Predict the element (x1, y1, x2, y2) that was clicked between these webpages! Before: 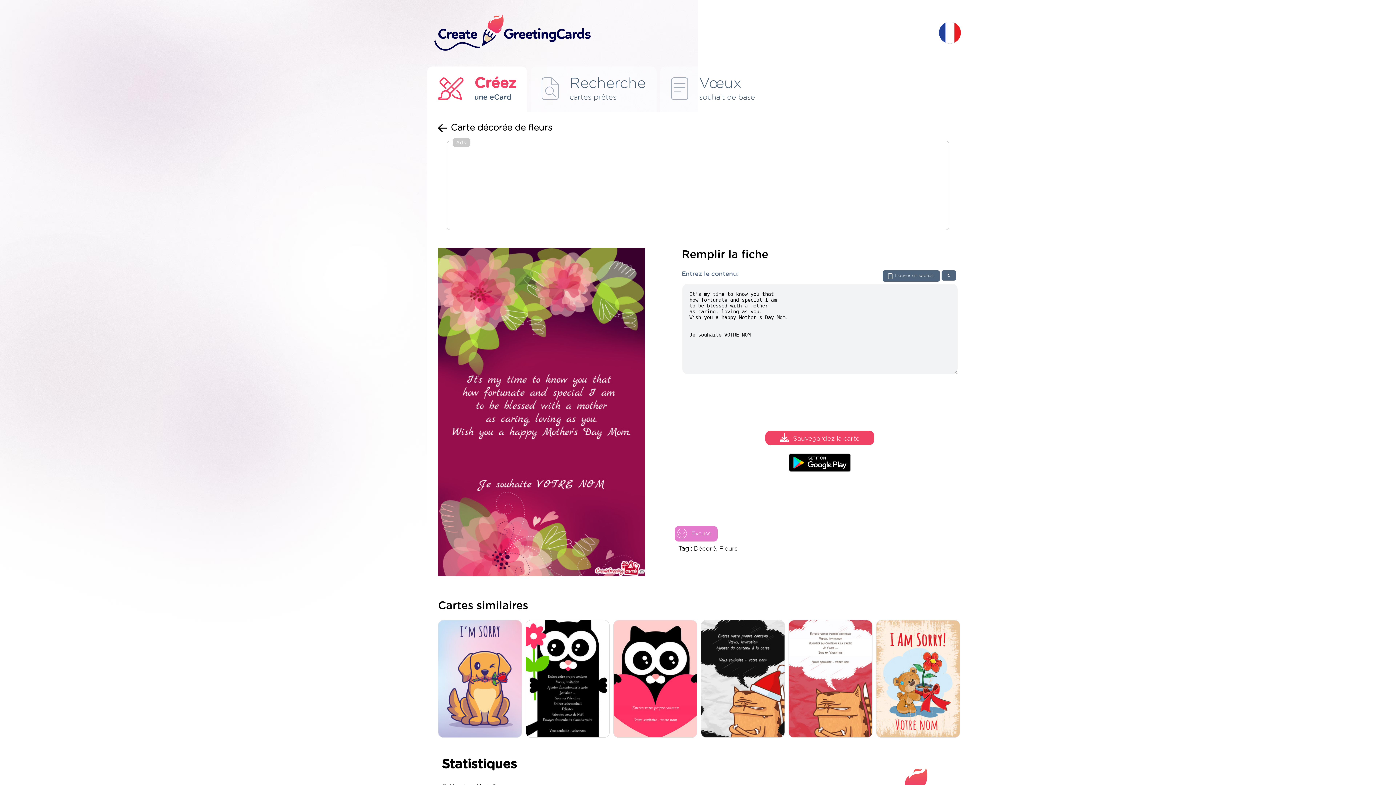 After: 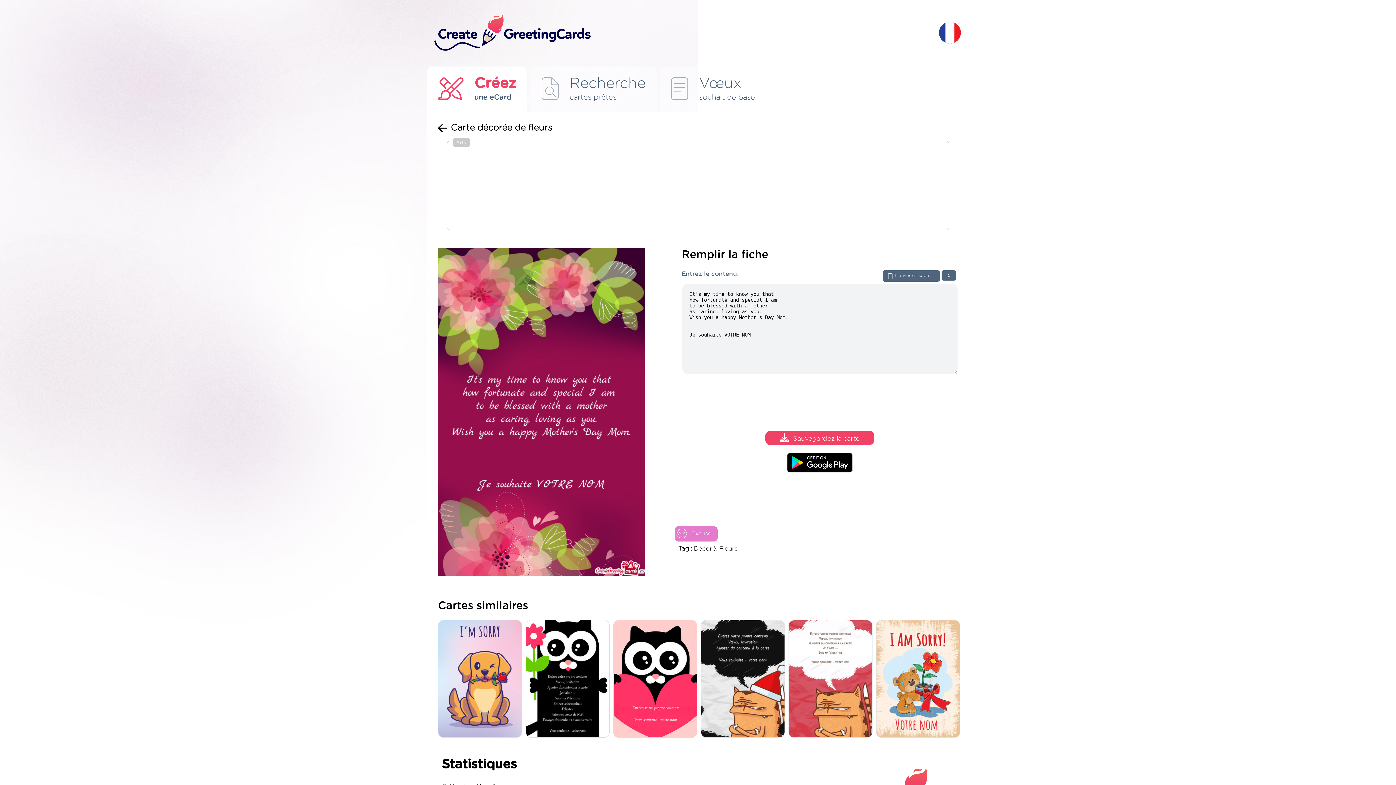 Action: bbox: (789, 453, 851, 472)